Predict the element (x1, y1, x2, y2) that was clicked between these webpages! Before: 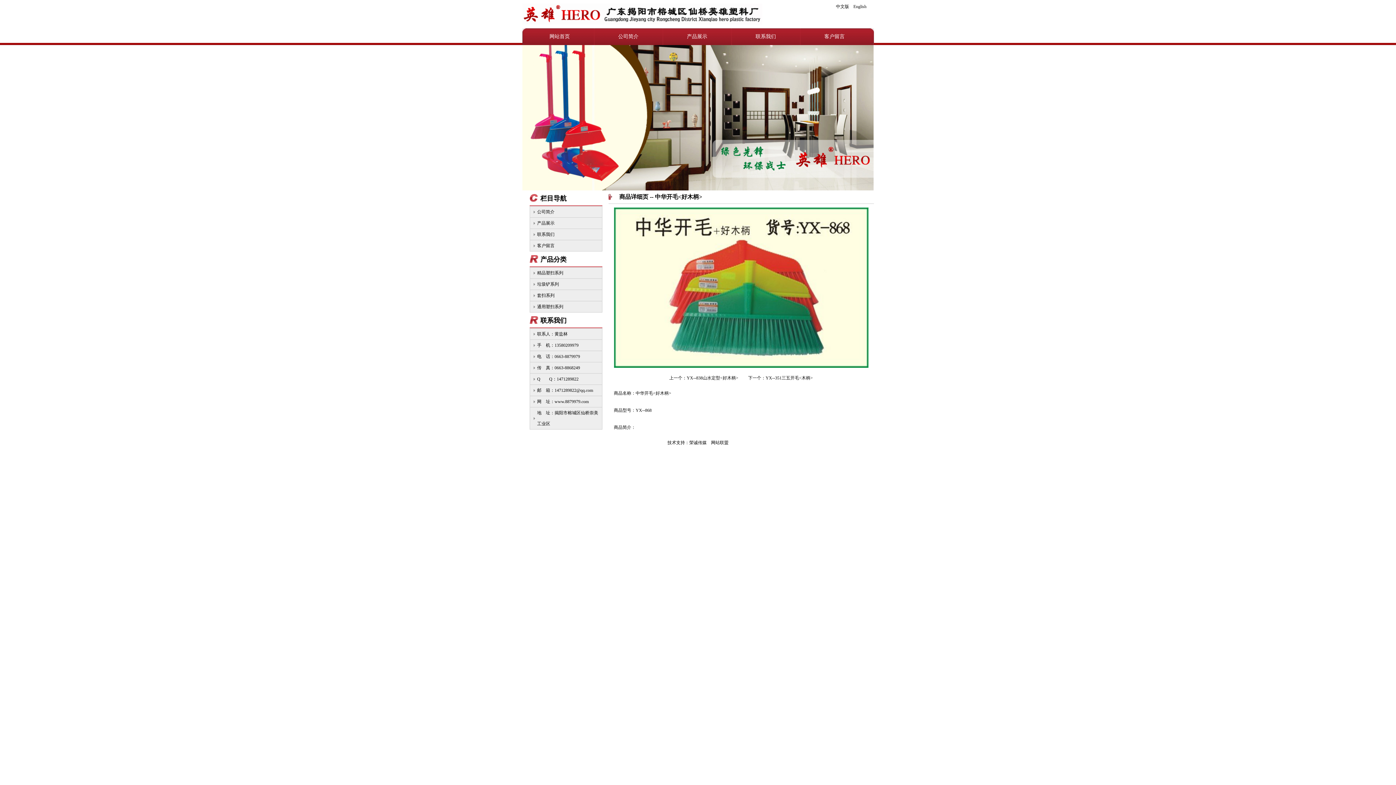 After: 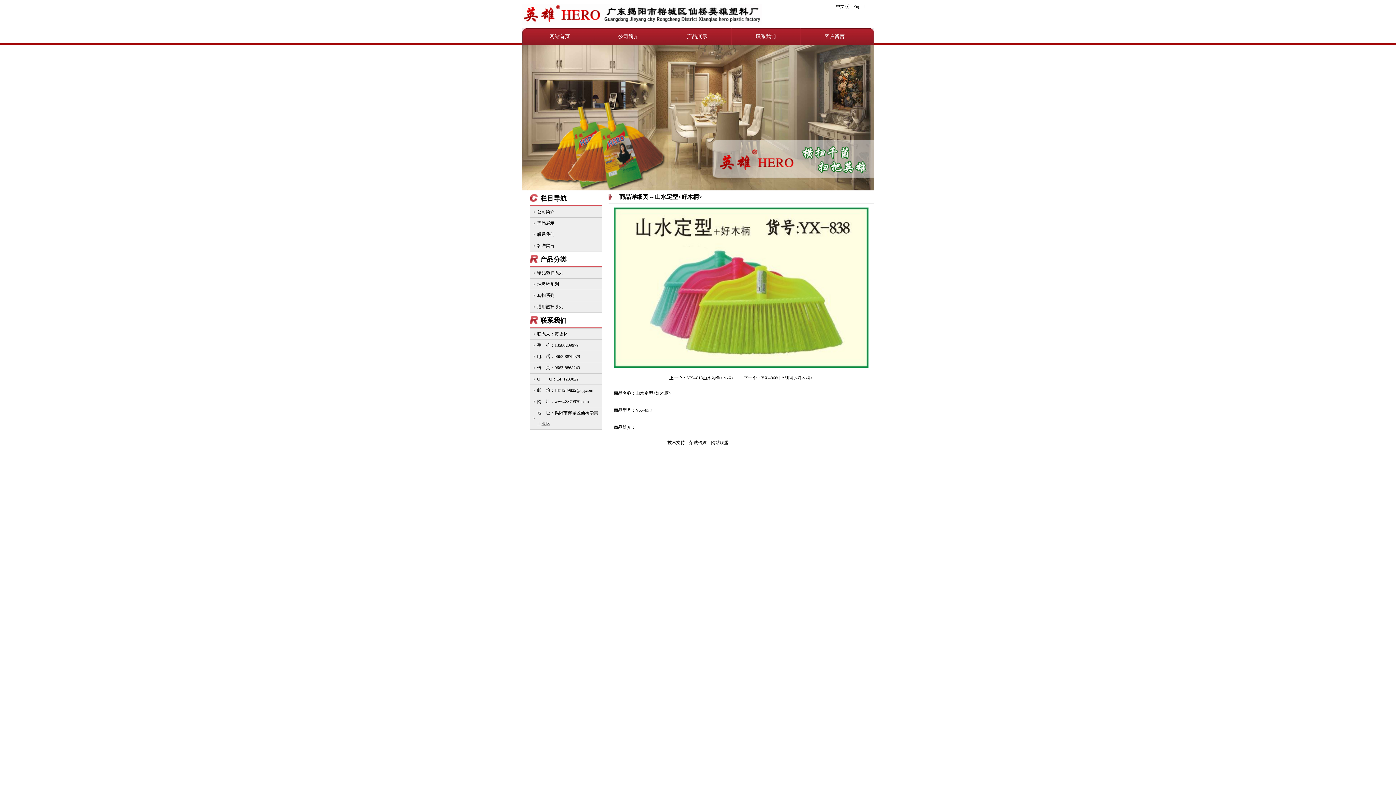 Action: bbox: (686, 375, 738, 380) label: YX--838山水定型<好木柄>